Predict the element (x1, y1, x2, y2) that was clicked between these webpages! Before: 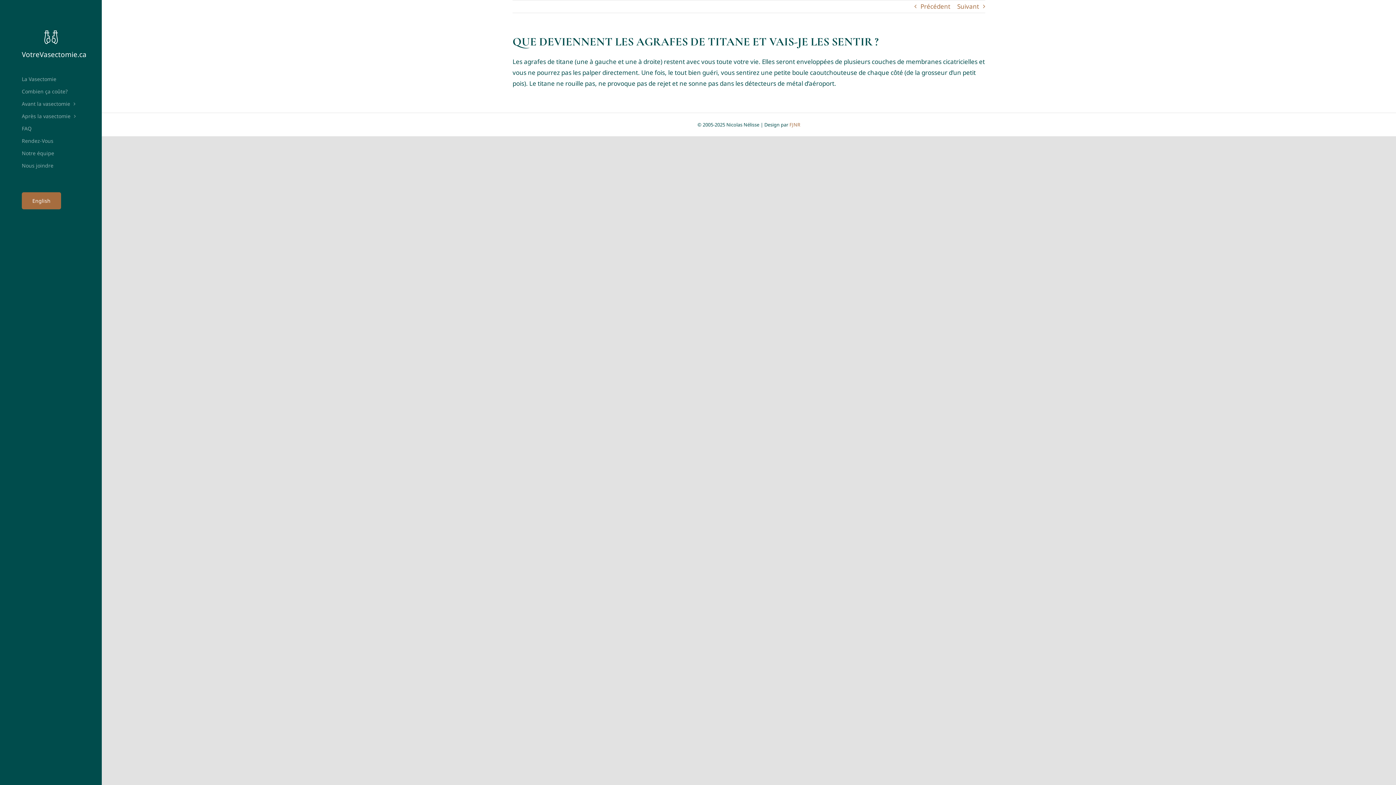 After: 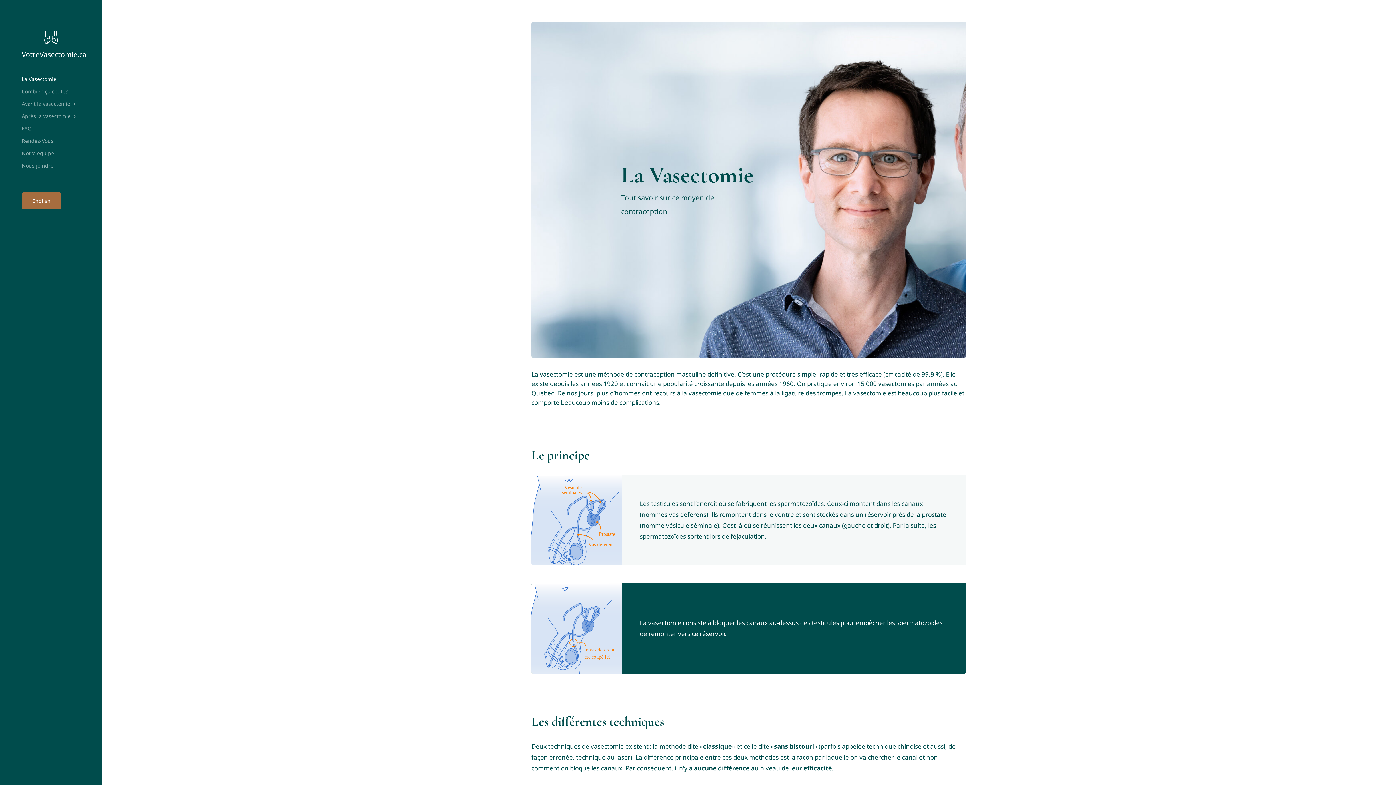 Action: bbox: (44, 29, 57, 37)